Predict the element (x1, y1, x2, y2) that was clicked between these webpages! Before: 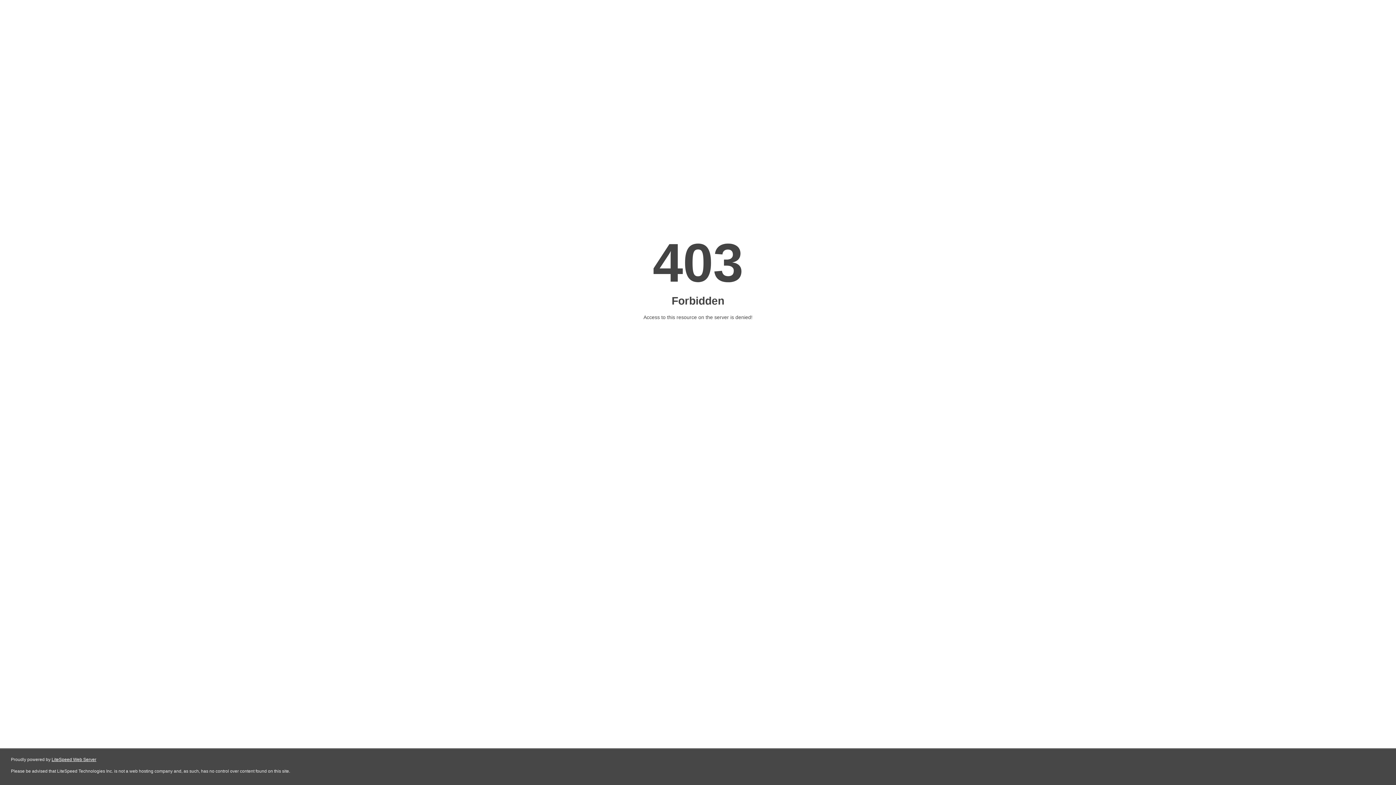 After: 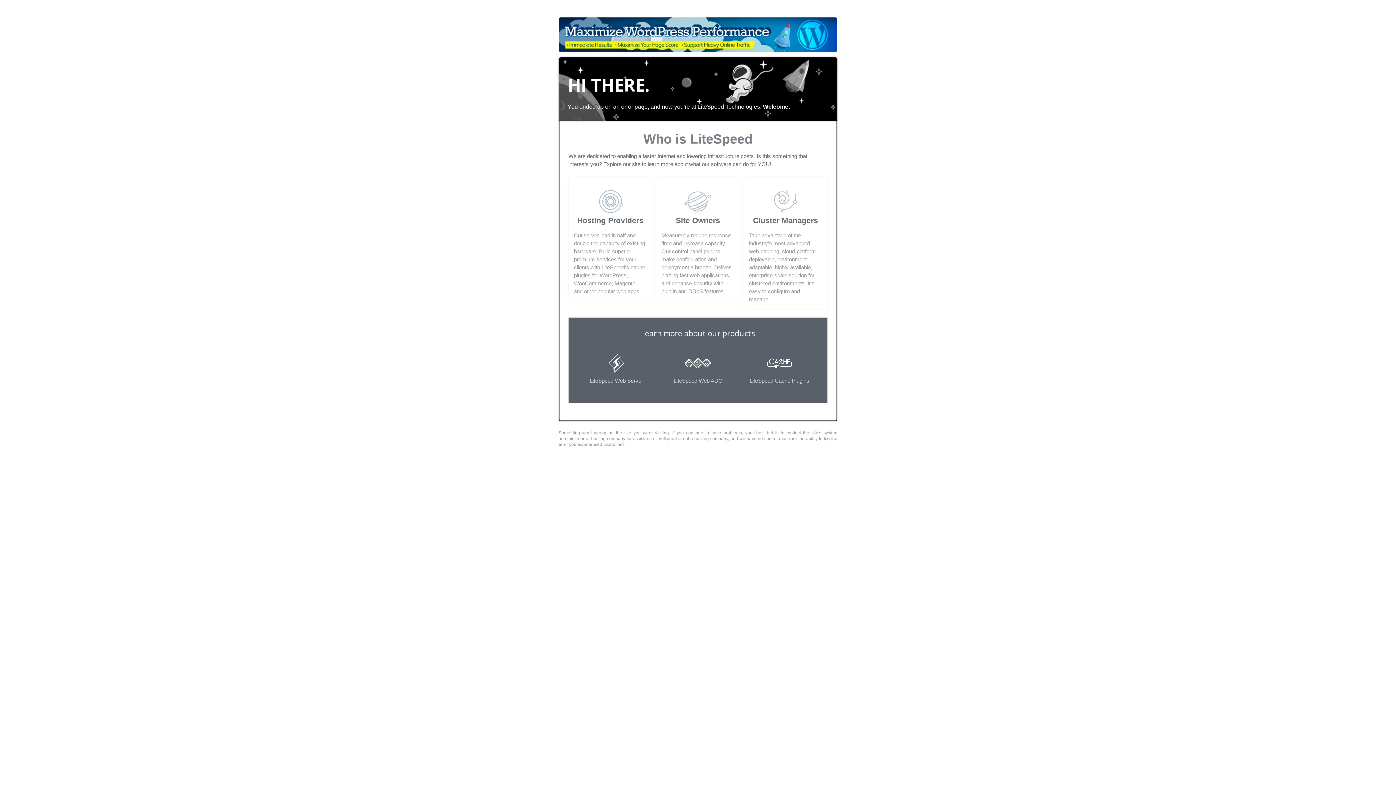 Action: label: LiteSpeed Web Server bbox: (51, 757, 96, 762)